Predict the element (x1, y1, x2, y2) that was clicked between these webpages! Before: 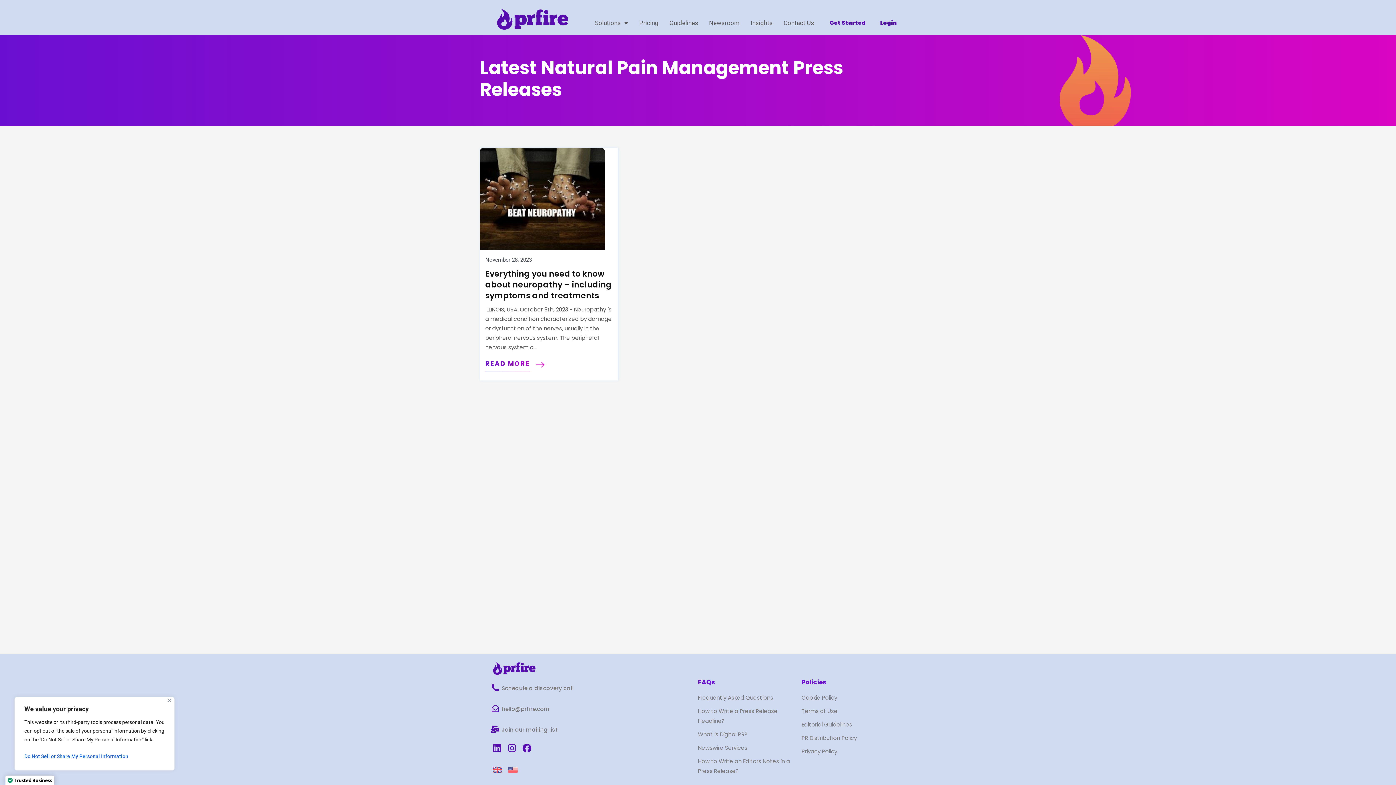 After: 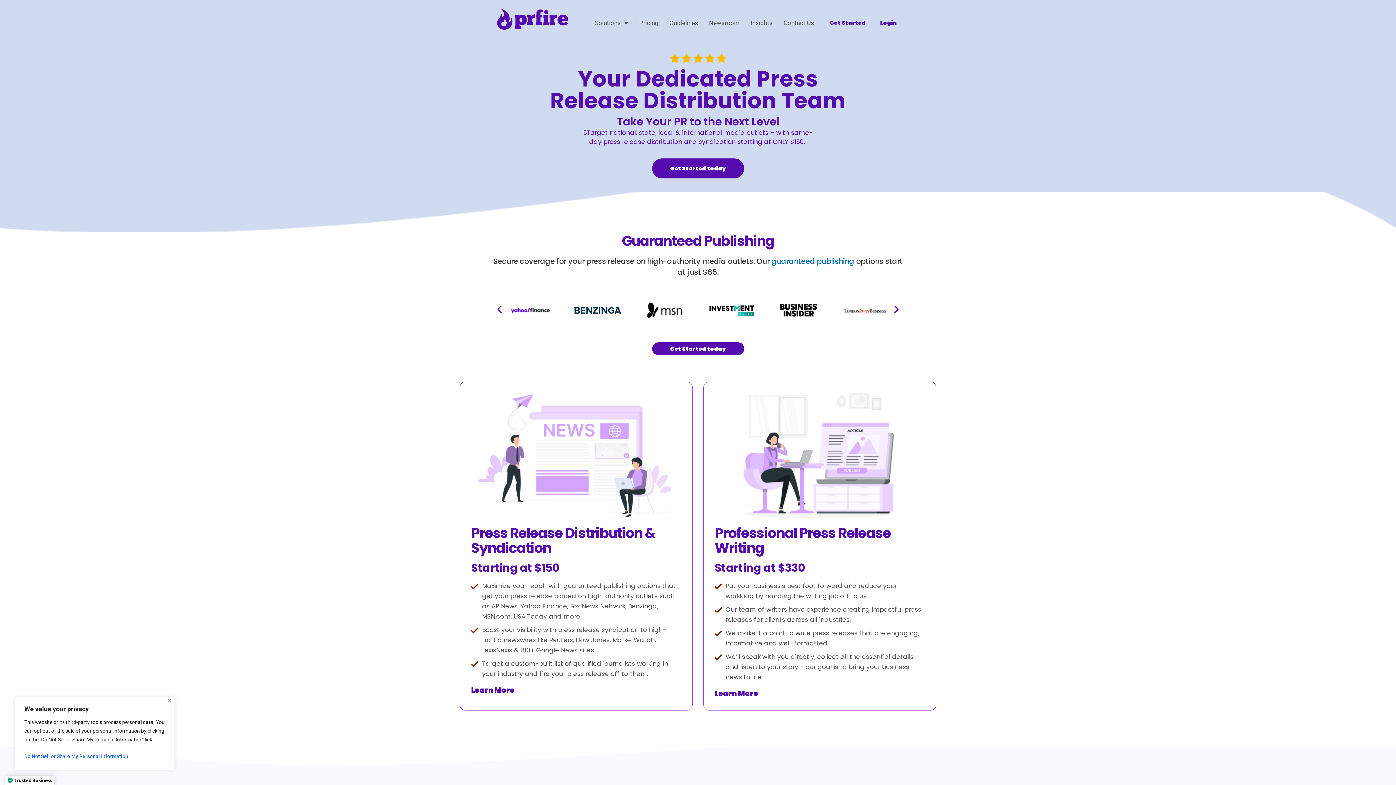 Action: bbox: (490, 661, 594, 676)